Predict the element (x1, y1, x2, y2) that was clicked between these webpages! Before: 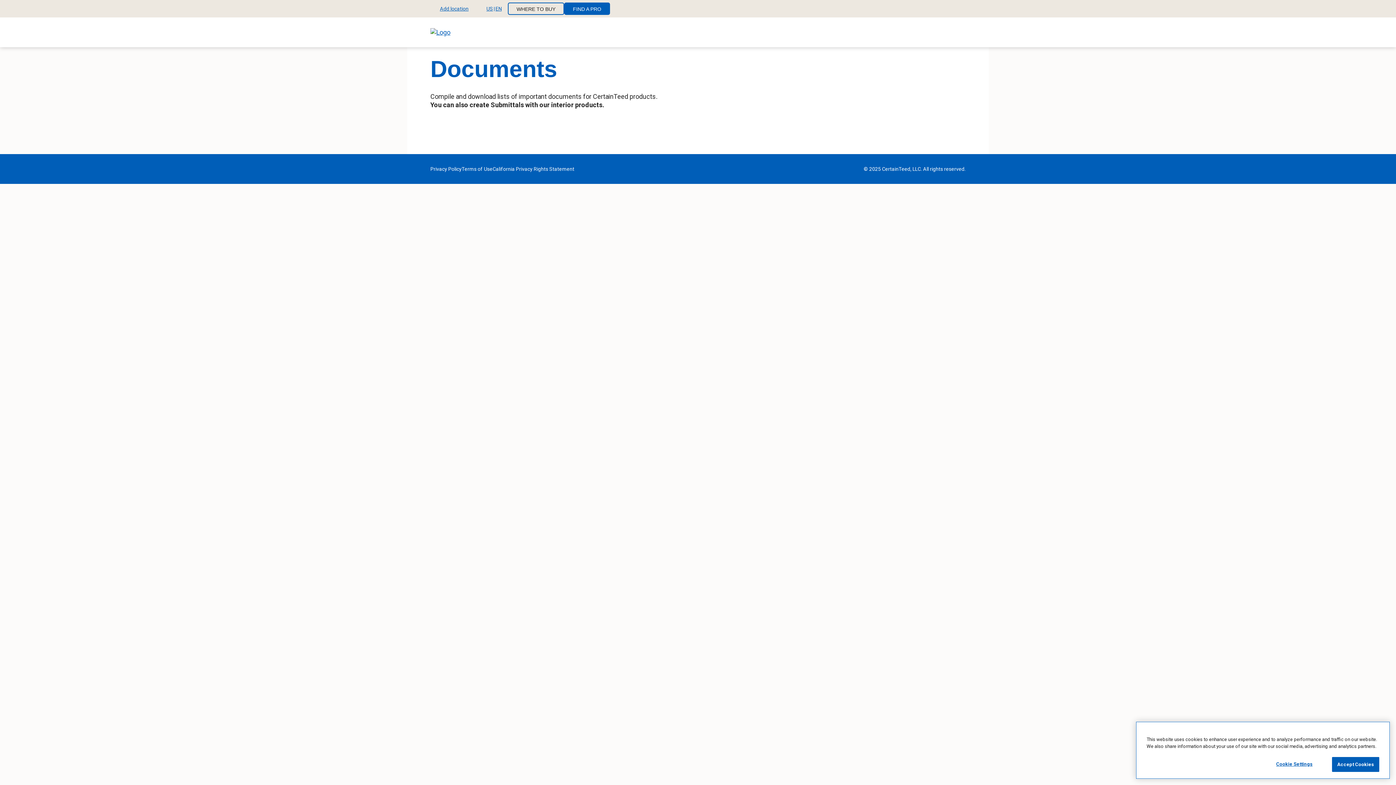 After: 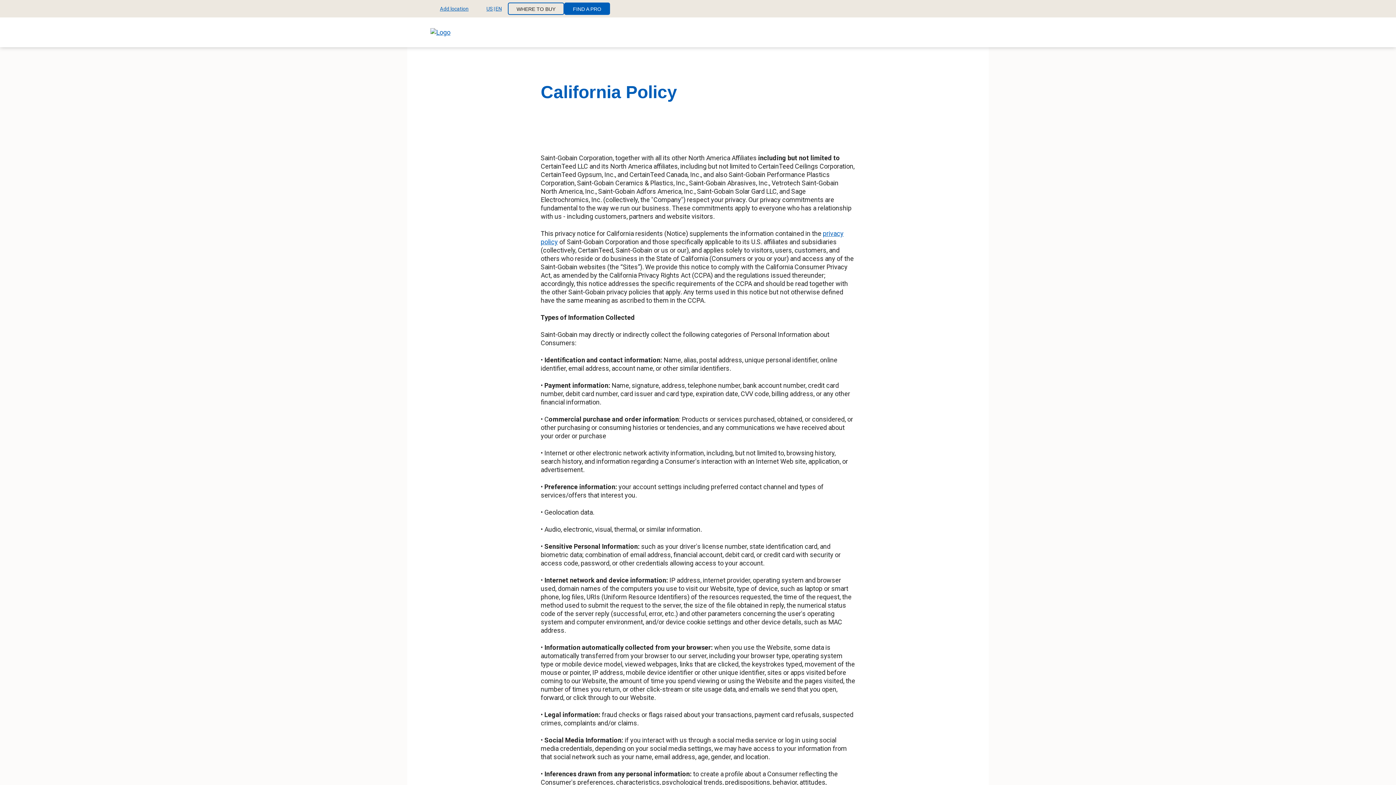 Action: label: California Privacy Rights Statement bbox: (492, 166, 574, 172)